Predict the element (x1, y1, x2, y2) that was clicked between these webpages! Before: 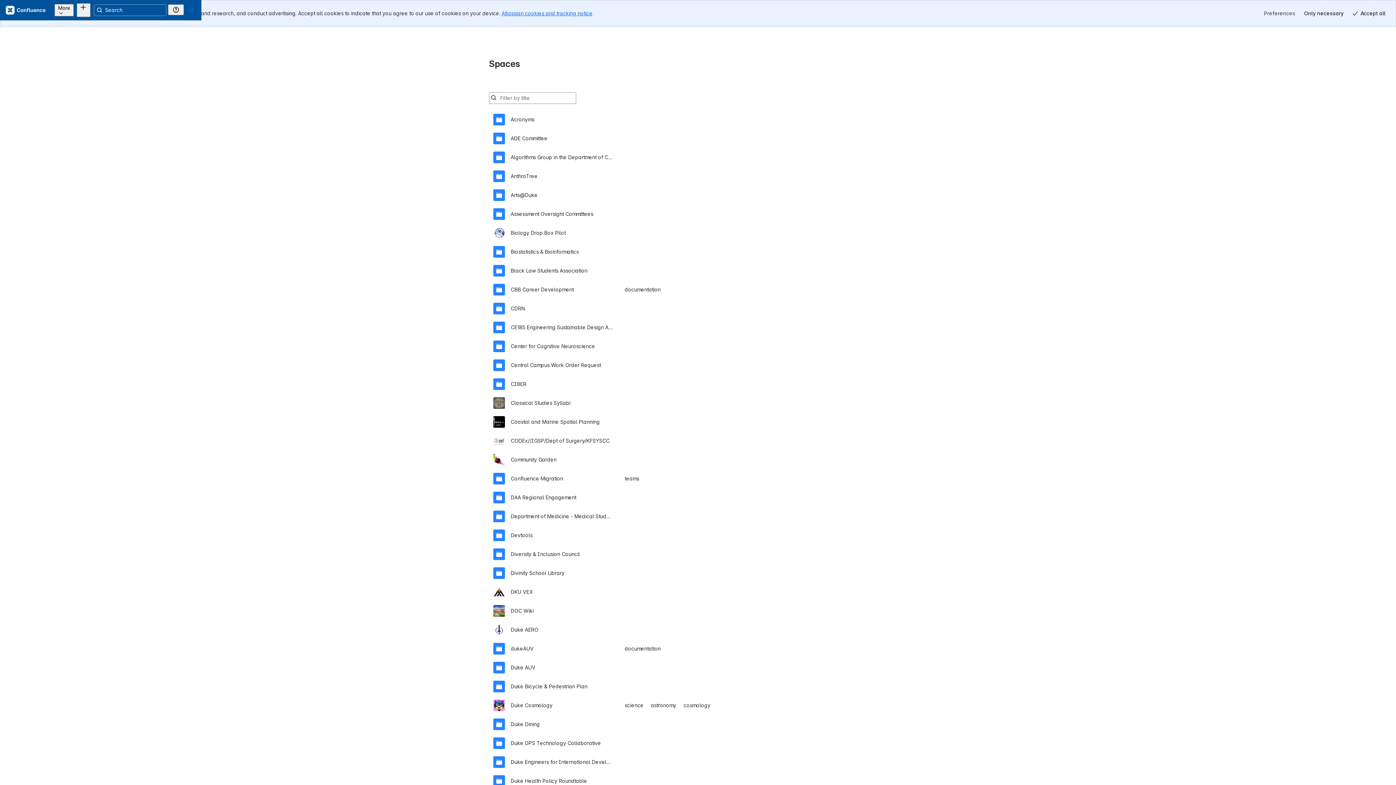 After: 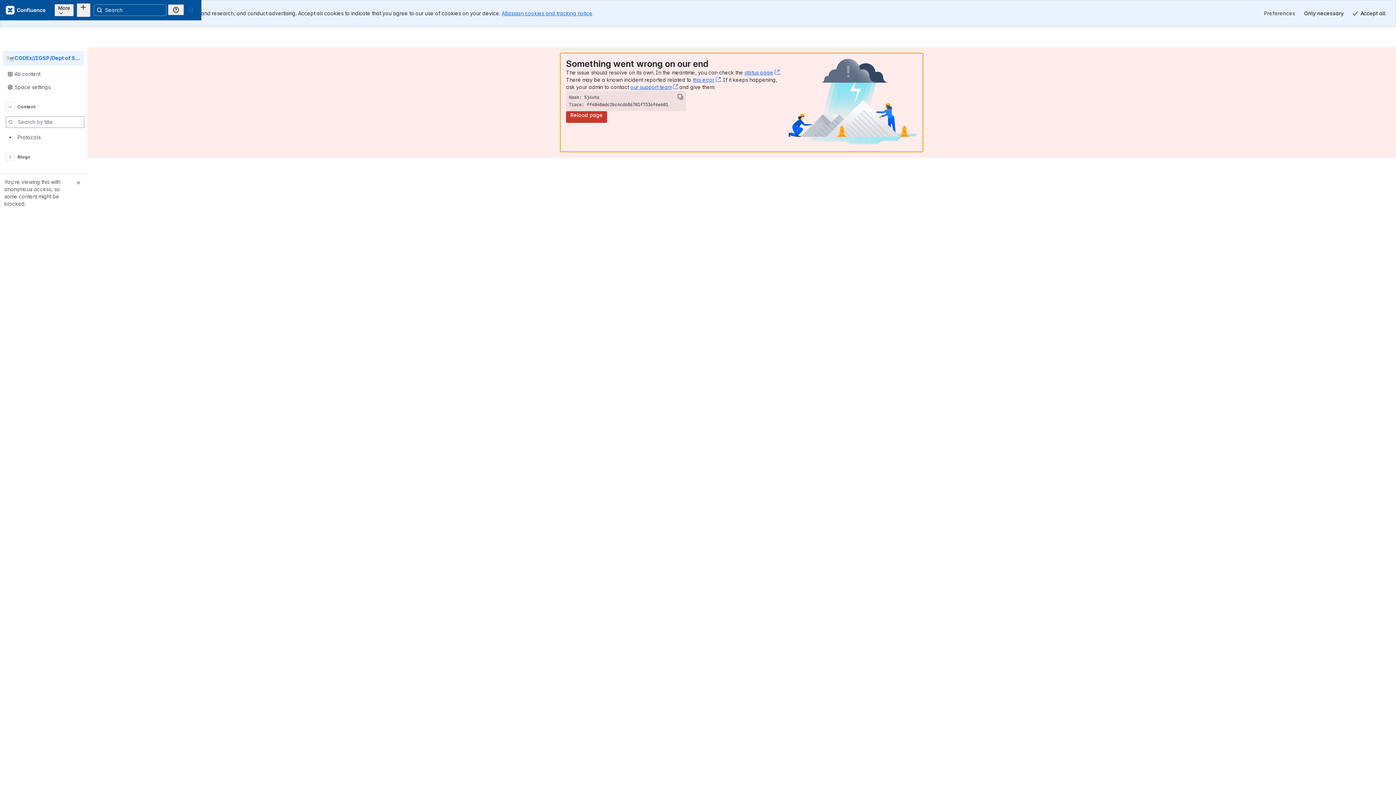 Action: bbox: (493, 404, 903, 423) label: CODEx//IGSP/Dept of Surgery/KFSYSCC